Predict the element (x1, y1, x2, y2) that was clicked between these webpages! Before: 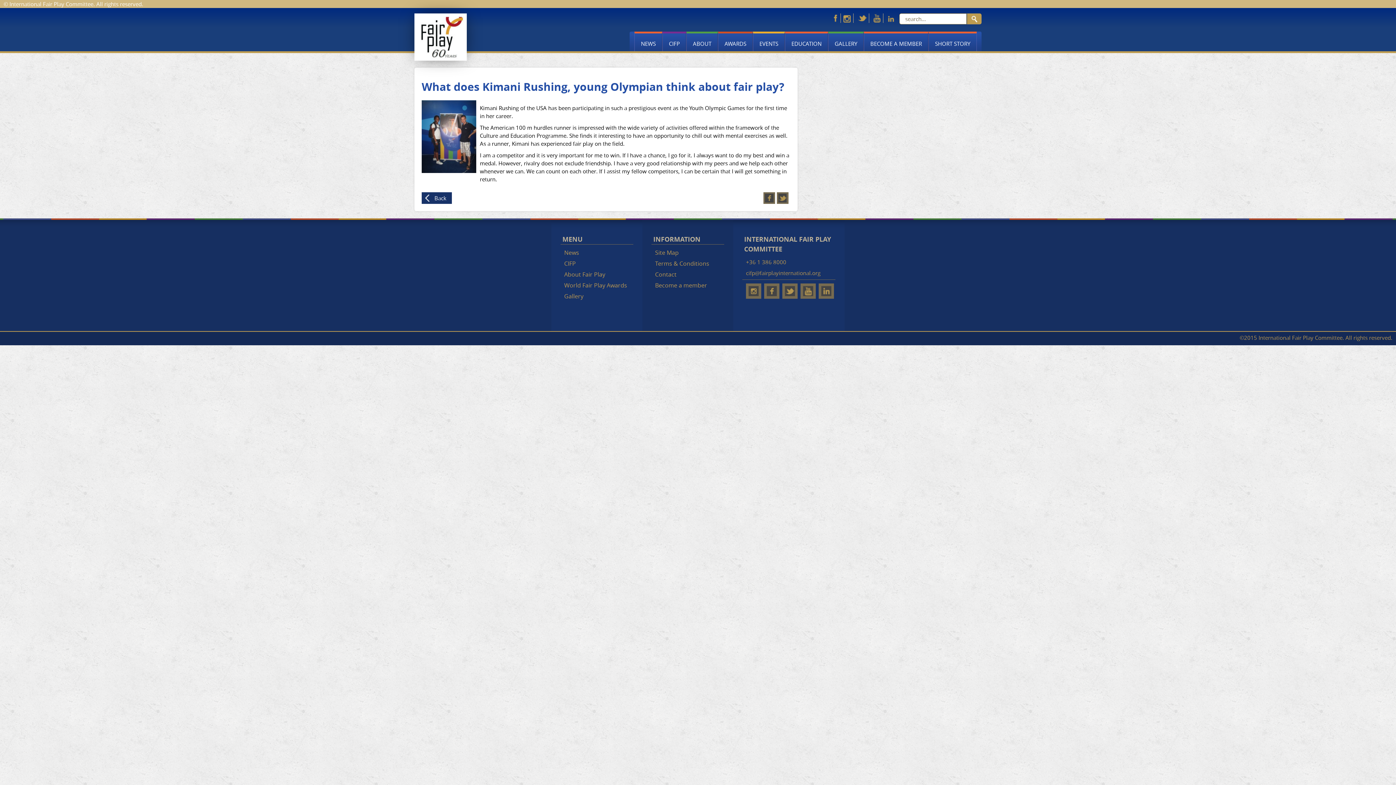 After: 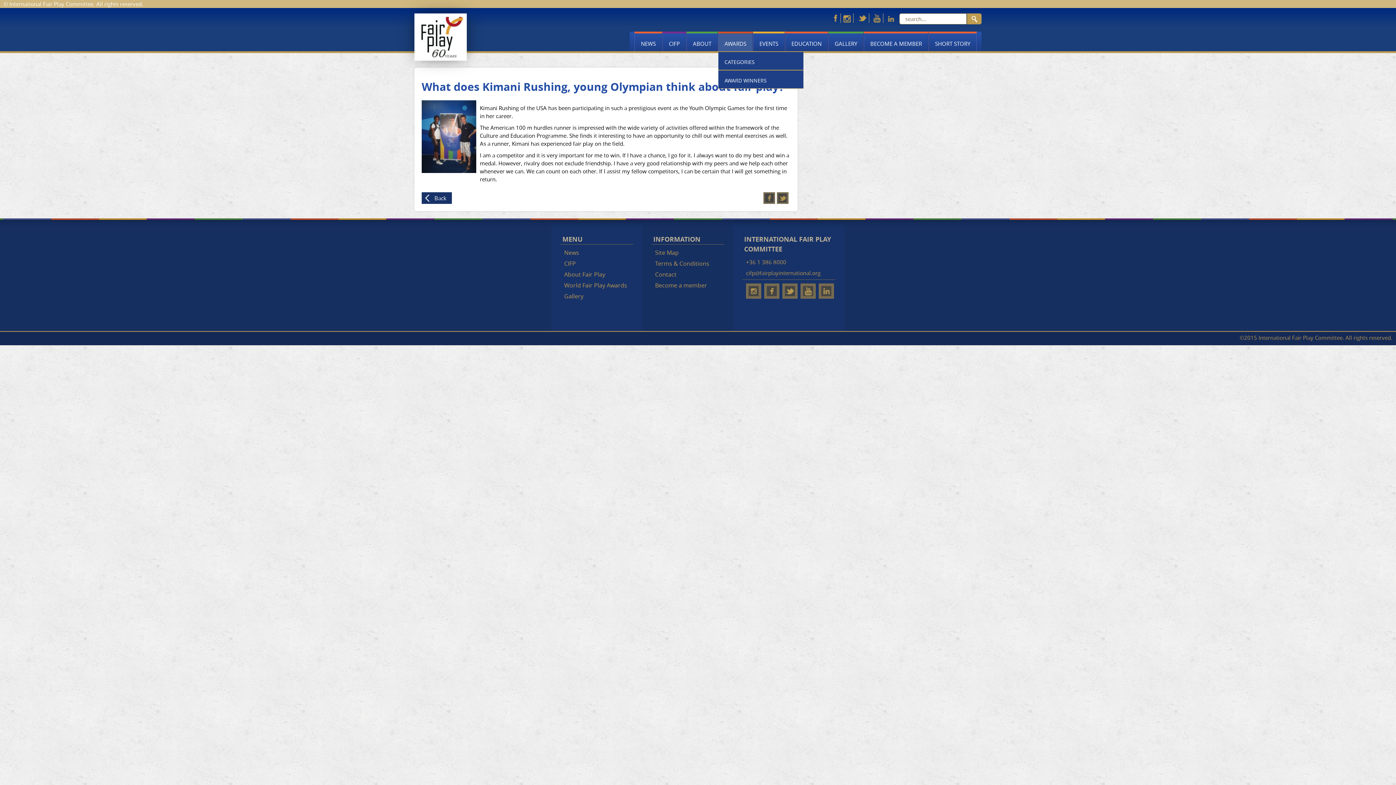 Action: bbox: (718, 33, 752, 51) label: AWARDS